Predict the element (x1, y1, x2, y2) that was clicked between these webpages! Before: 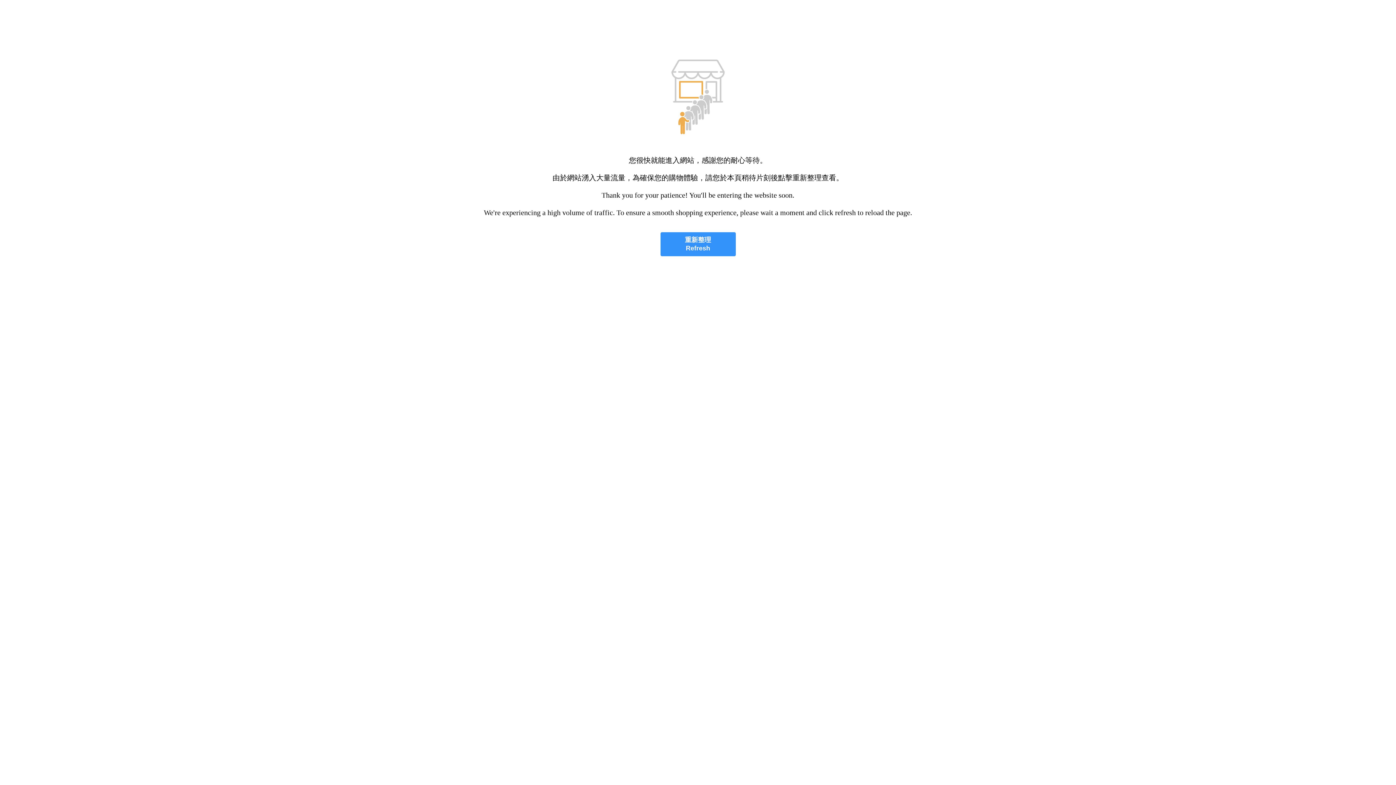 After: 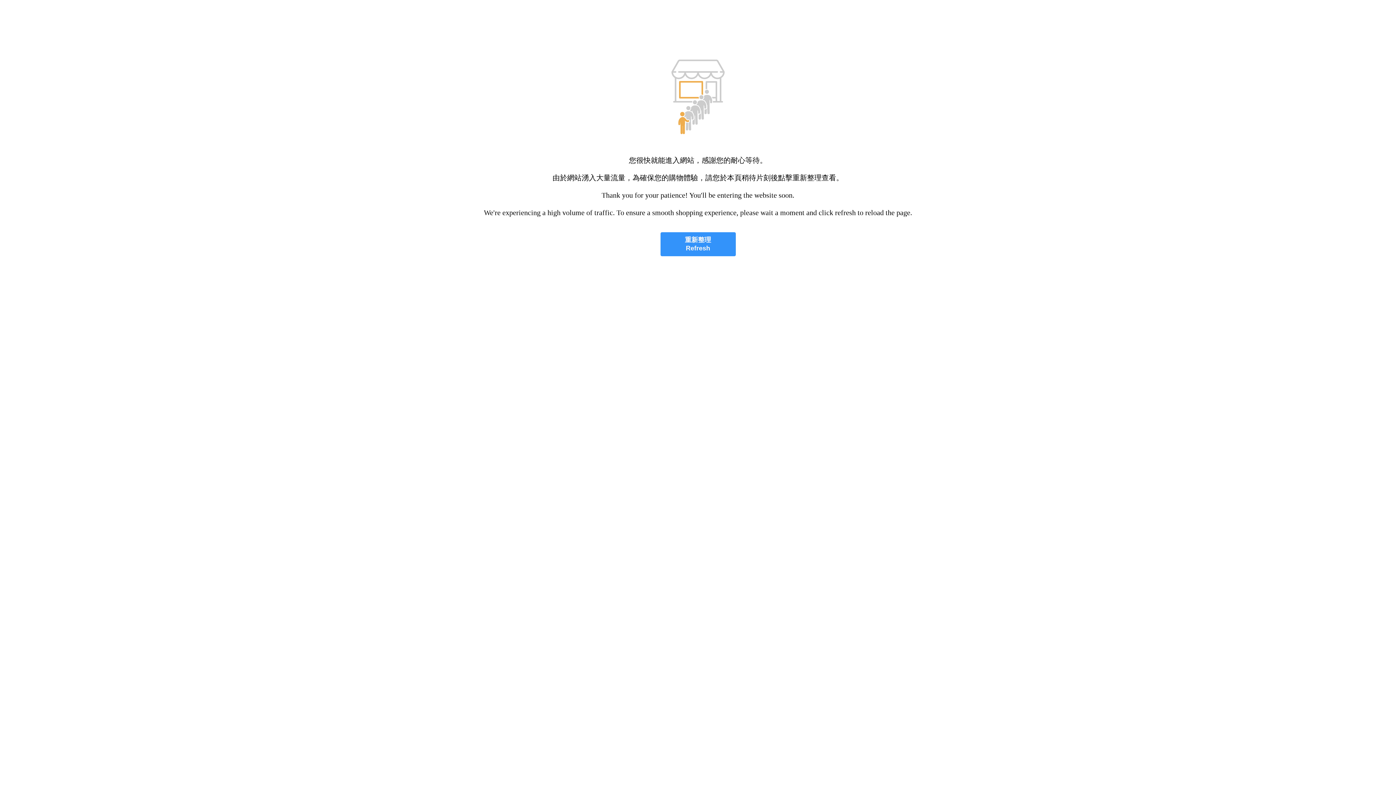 Action: bbox: (660, 232, 735, 256) label: 重新整理
Refresh